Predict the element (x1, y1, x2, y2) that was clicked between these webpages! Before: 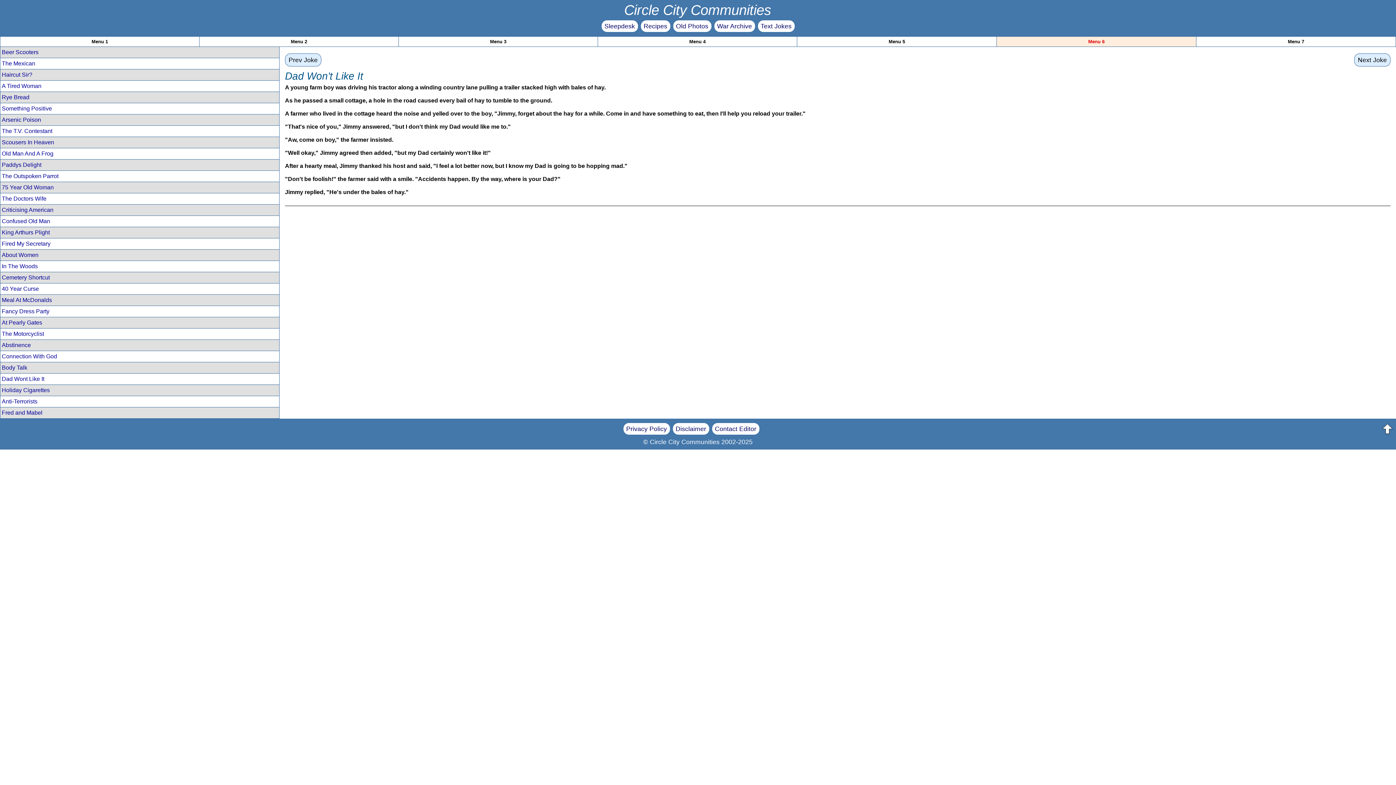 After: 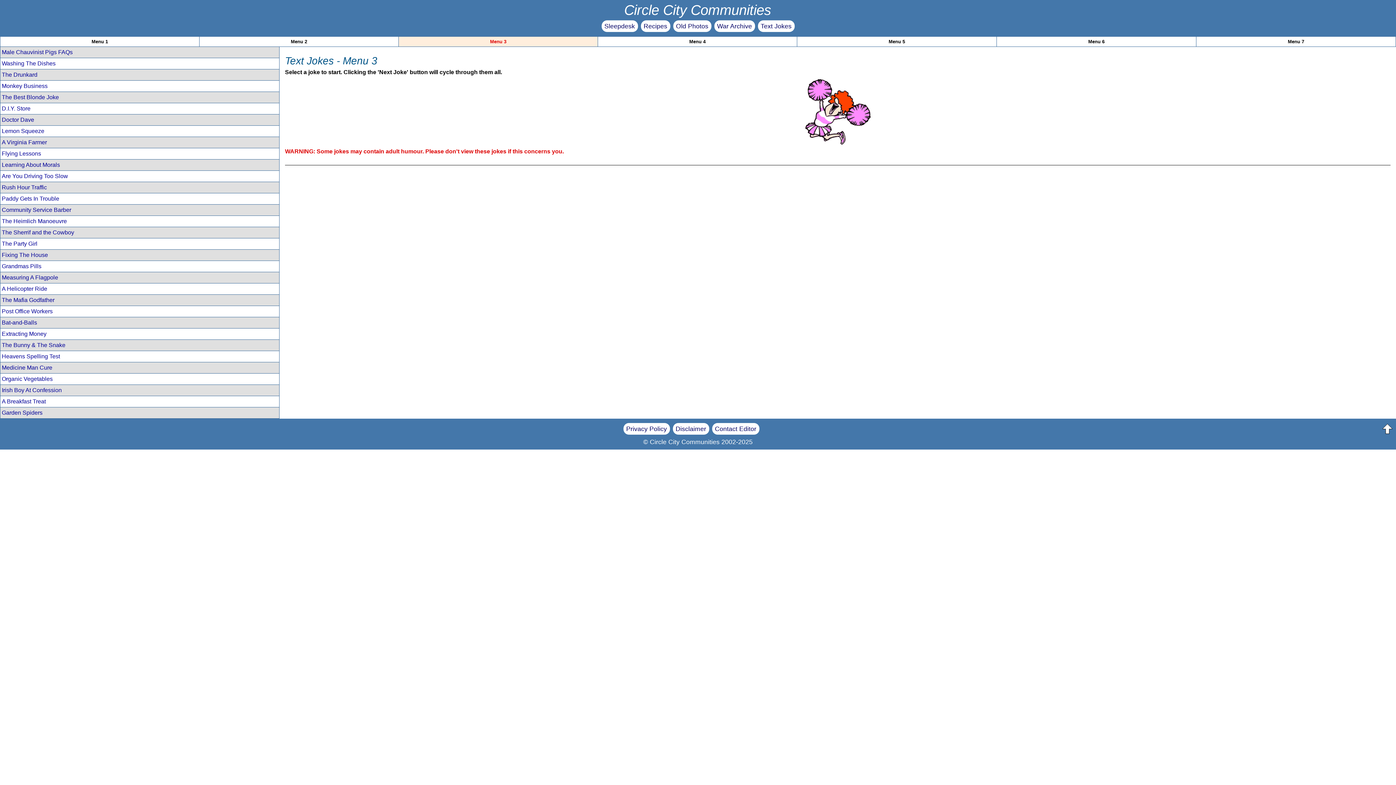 Action: label: Menu 3 bbox: (398, 36, 597, 46)